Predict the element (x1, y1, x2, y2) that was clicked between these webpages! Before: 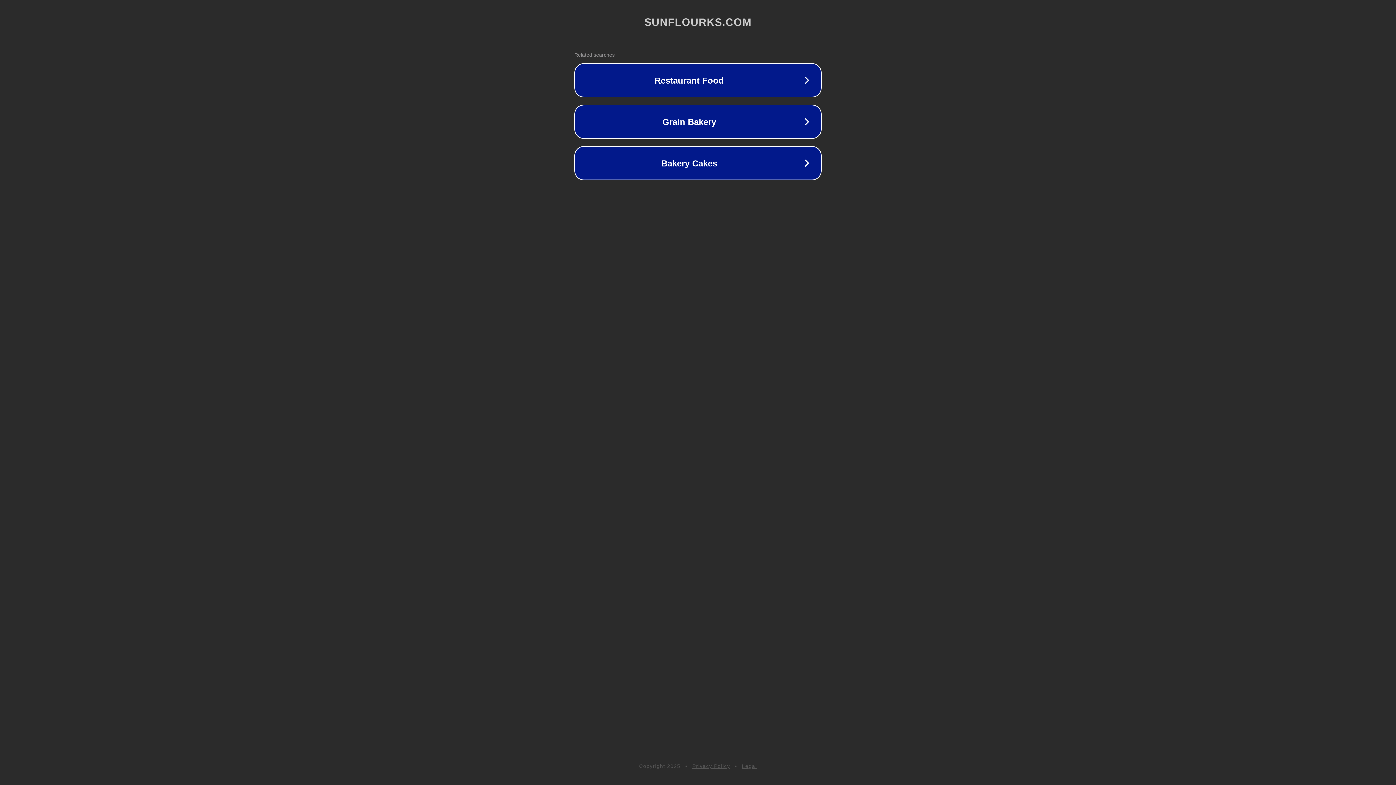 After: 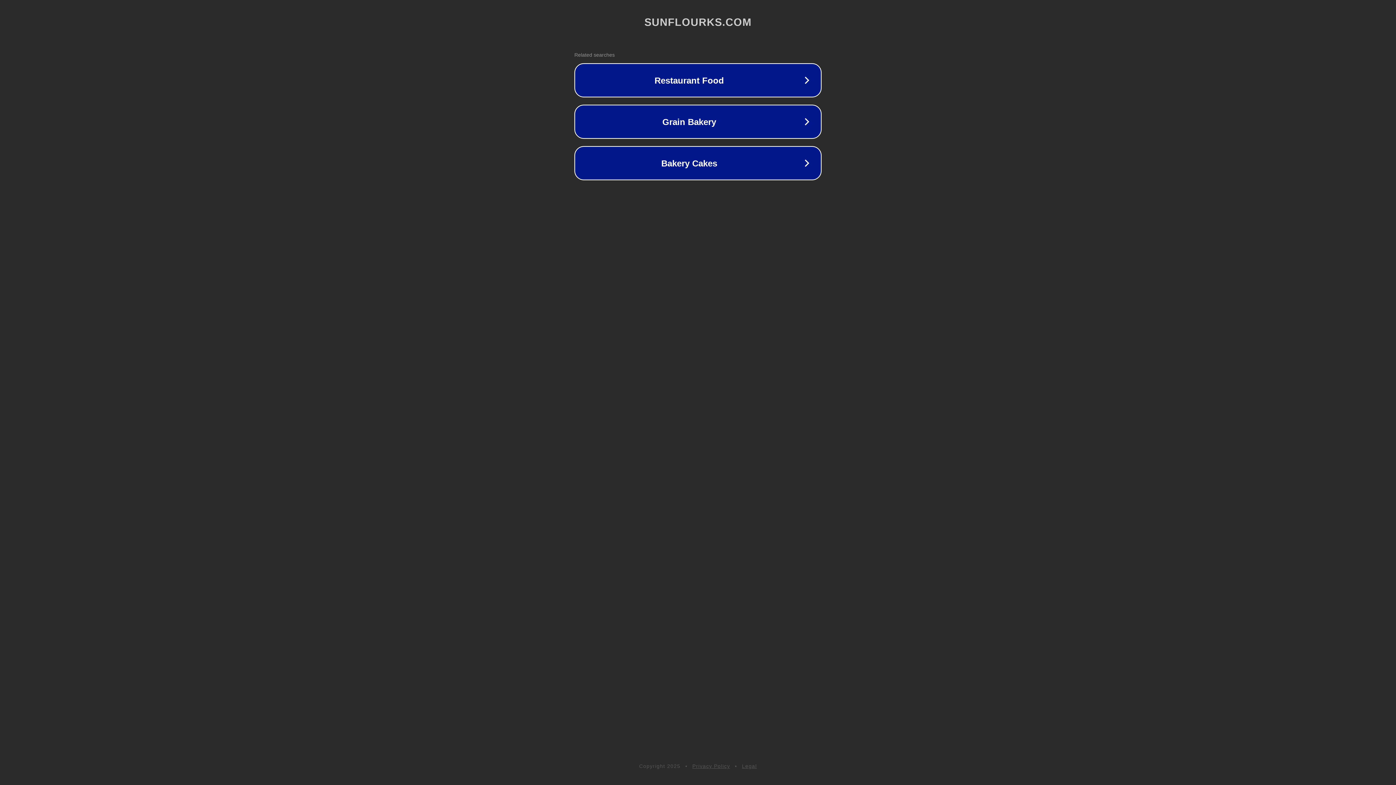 Action: bbox: (742, 763, 757, 769) label: Legal